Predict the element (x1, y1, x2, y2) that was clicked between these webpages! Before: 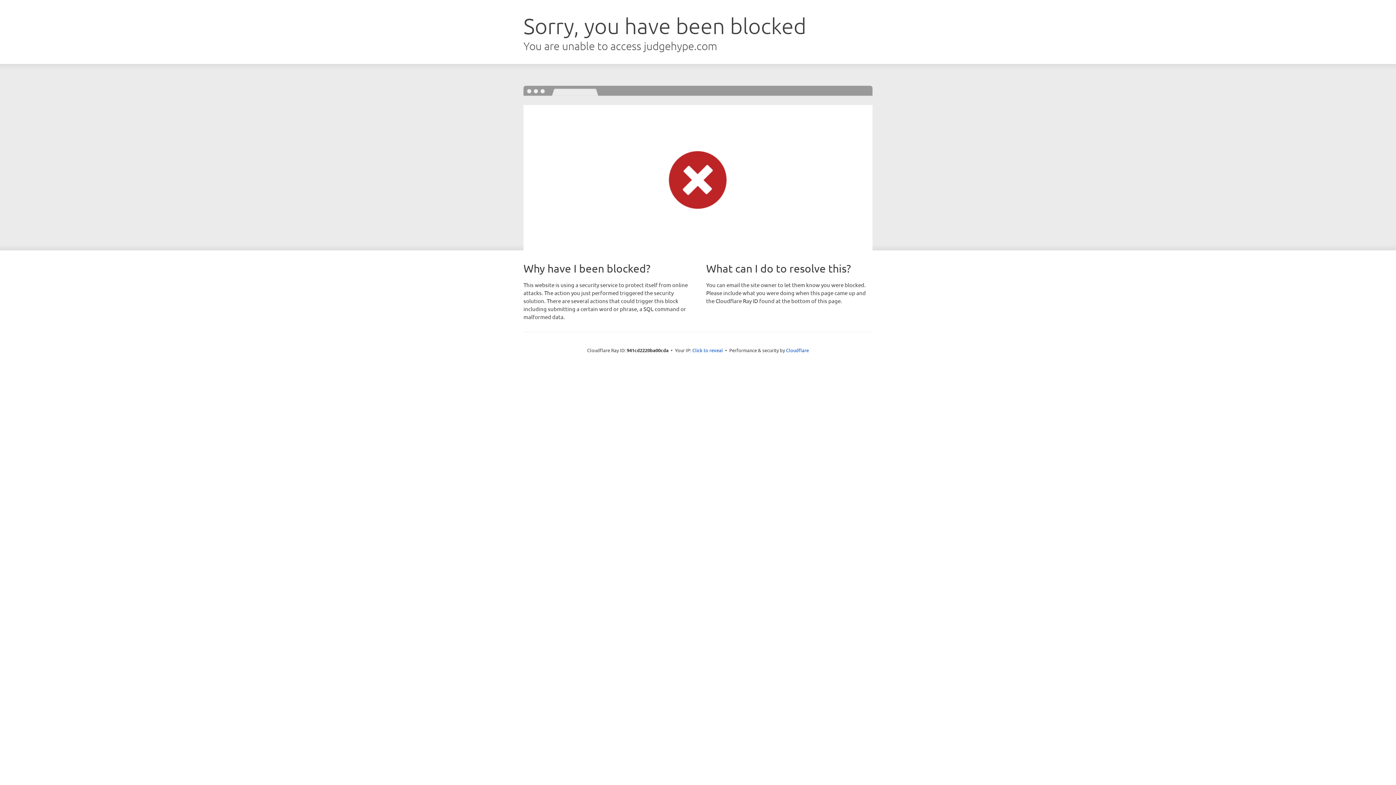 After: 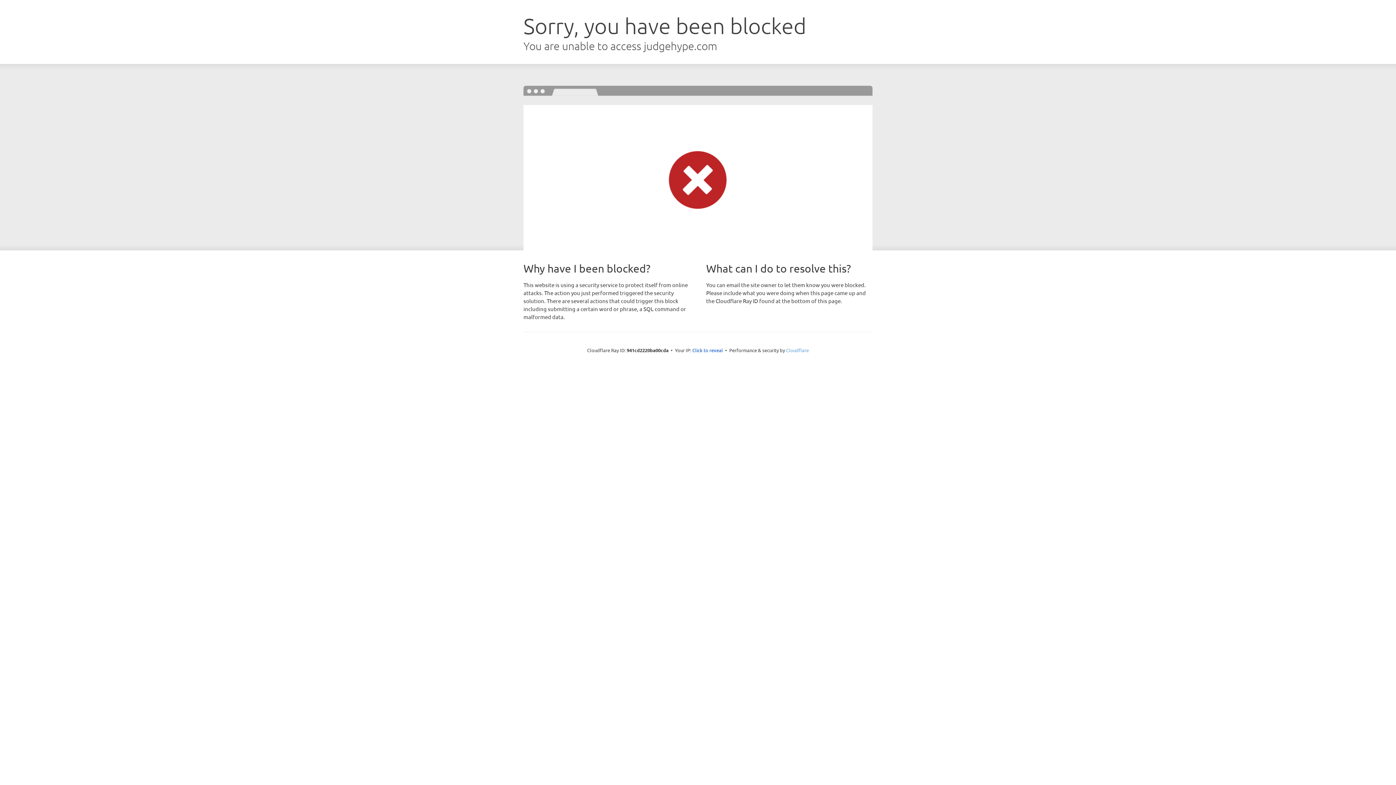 Action: label: Cloudflare bbox: (786, 347, 809, 353)